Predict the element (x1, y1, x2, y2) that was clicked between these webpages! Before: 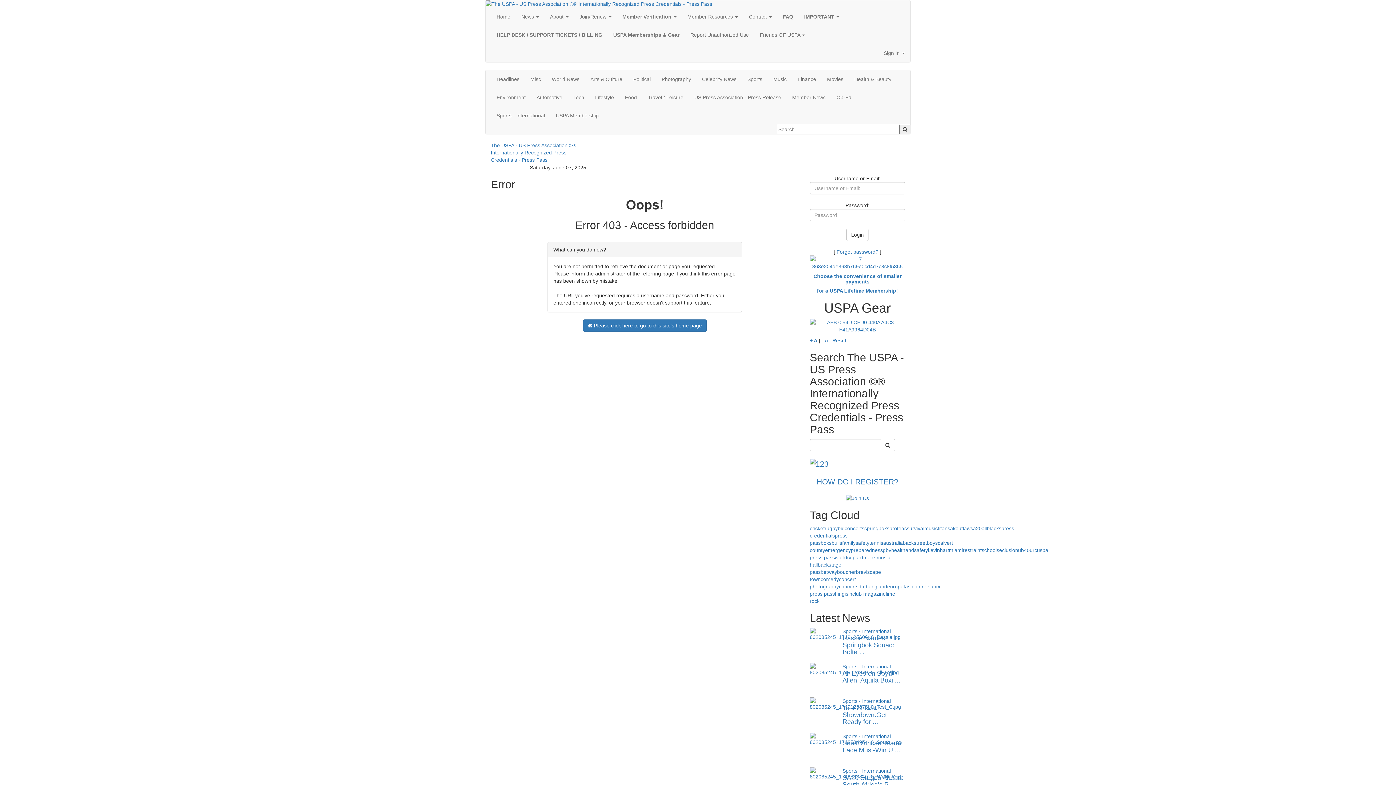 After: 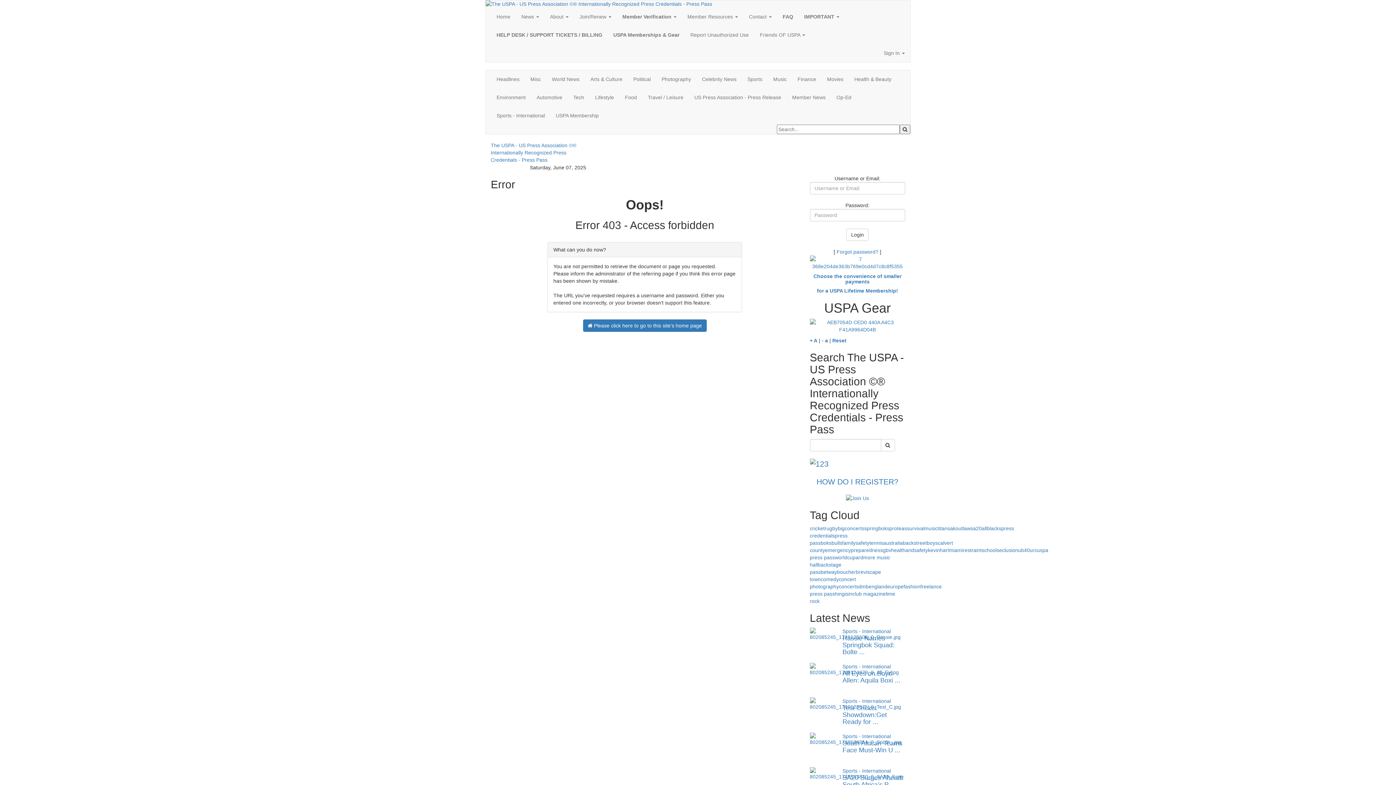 Action: label: proteas bbox: (889, 525, 907, 531)